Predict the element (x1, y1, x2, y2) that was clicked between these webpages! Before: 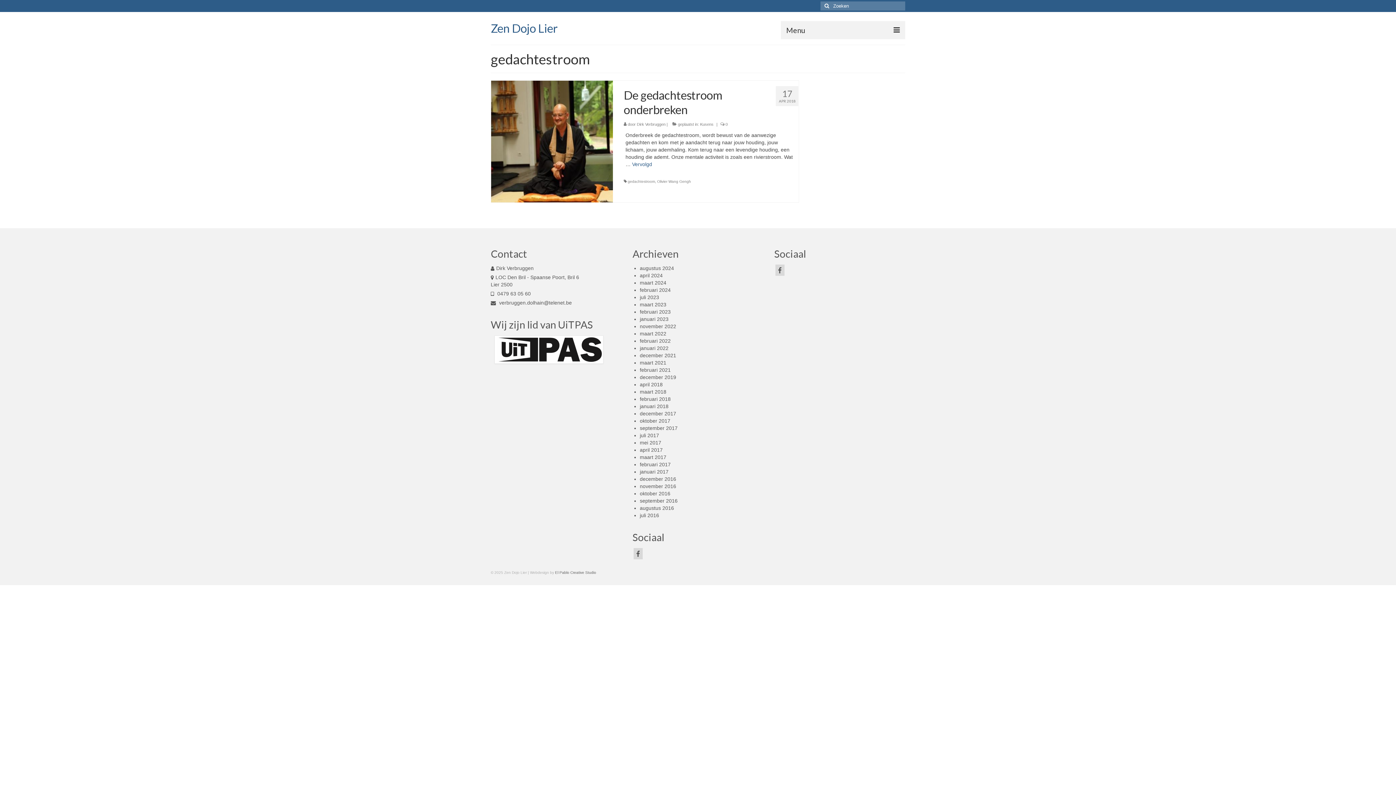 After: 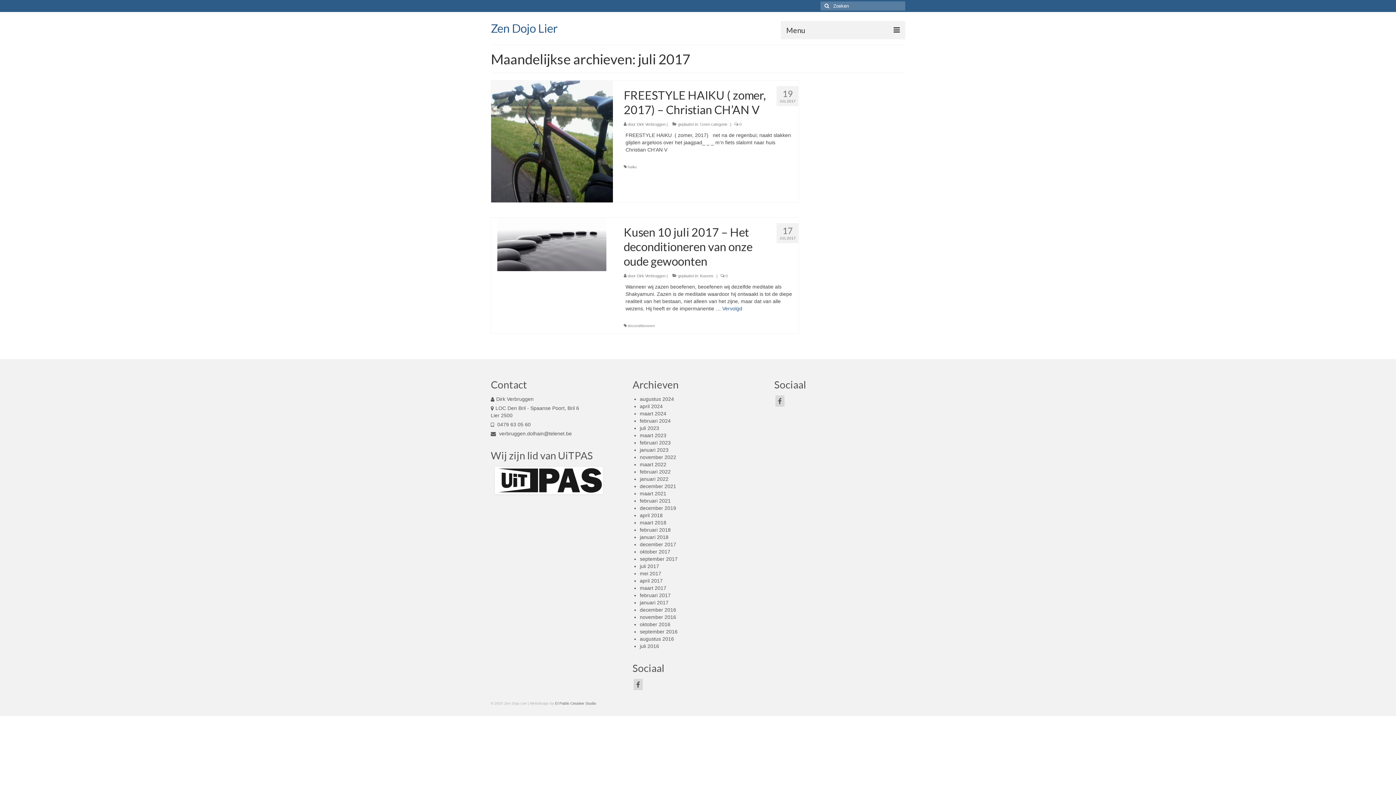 Action: bbox: (639, 432, 659, 438) label: juli 2017